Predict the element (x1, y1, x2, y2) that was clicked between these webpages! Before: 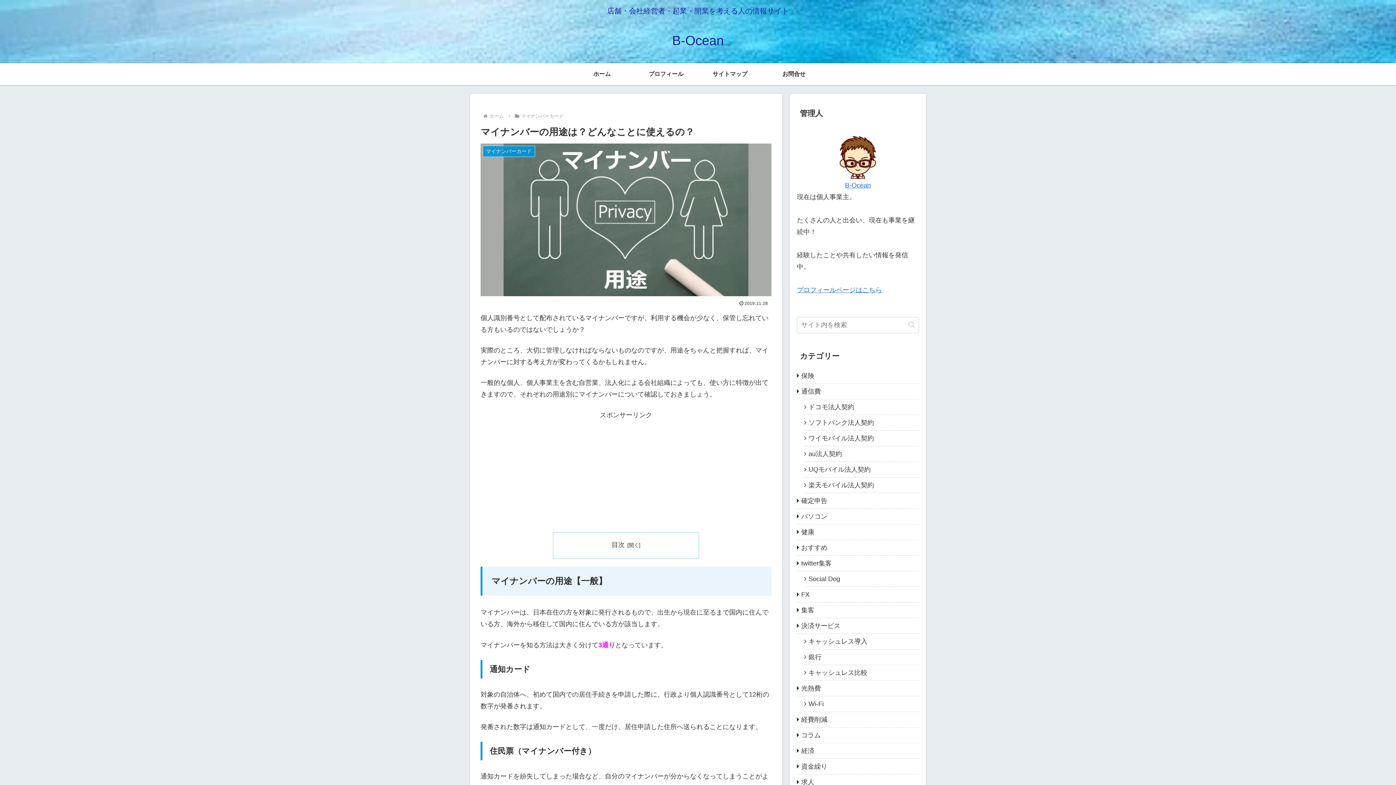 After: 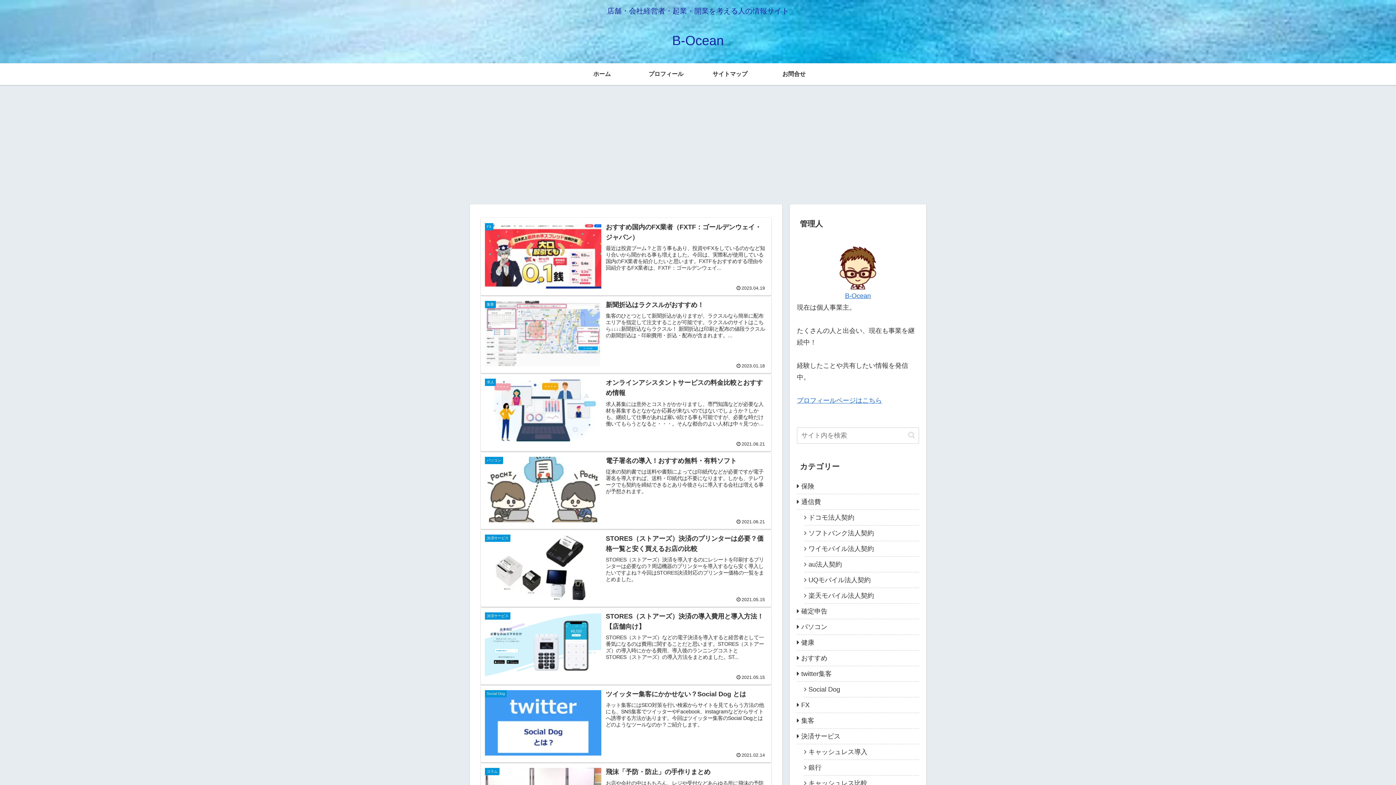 Action: label: ホーム bbox: (488, 113, 505, 118)